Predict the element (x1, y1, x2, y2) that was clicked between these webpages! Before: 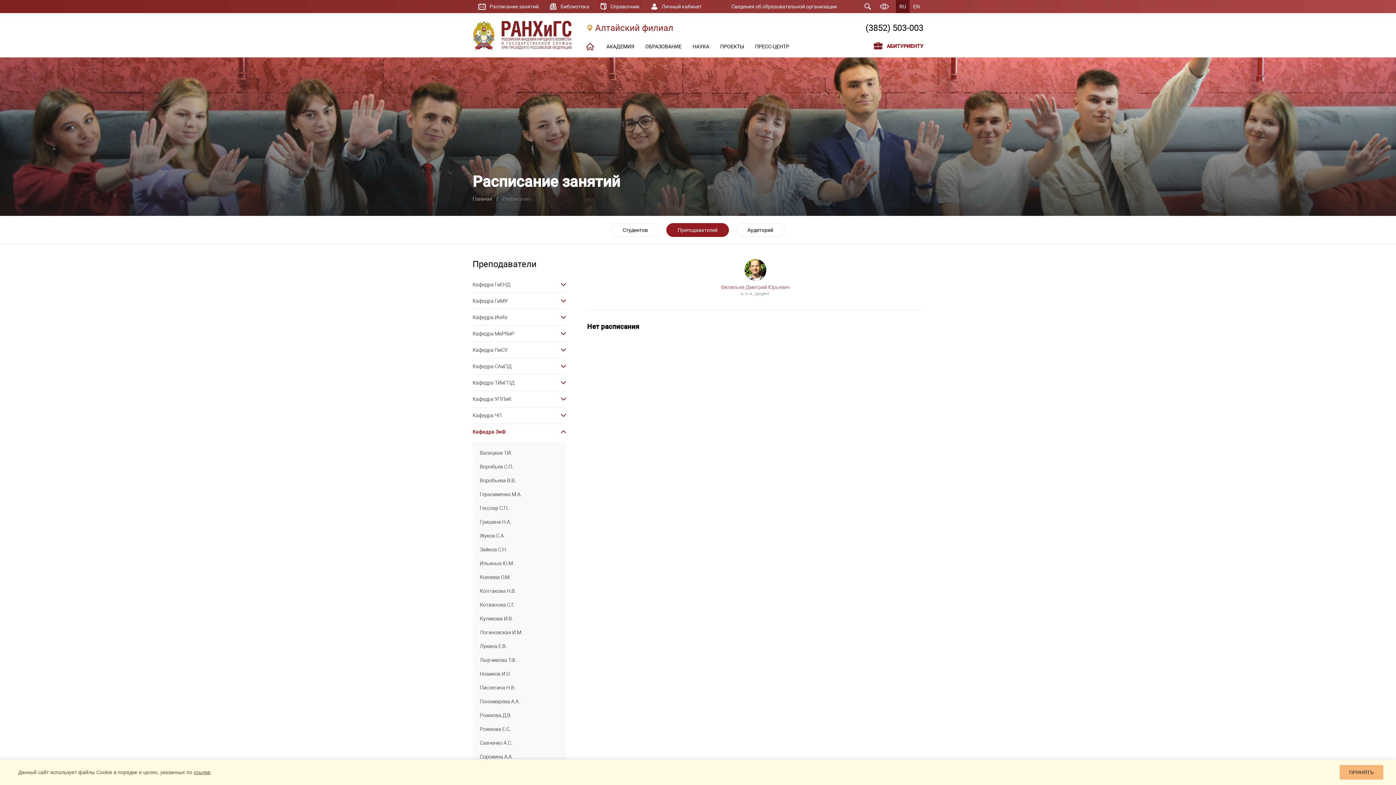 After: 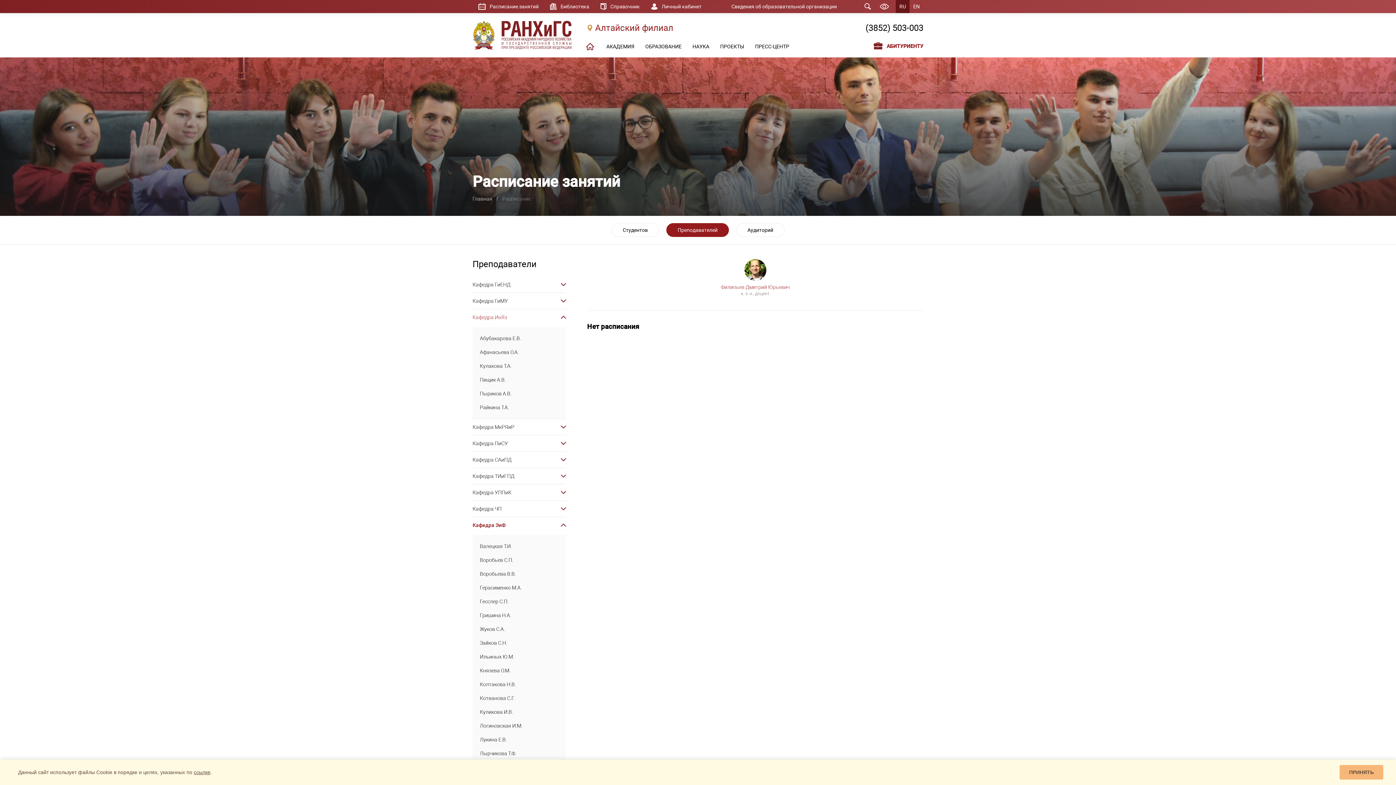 Action: bbox: (472, 309, 565, 325) label: Кафедра ИнЯз